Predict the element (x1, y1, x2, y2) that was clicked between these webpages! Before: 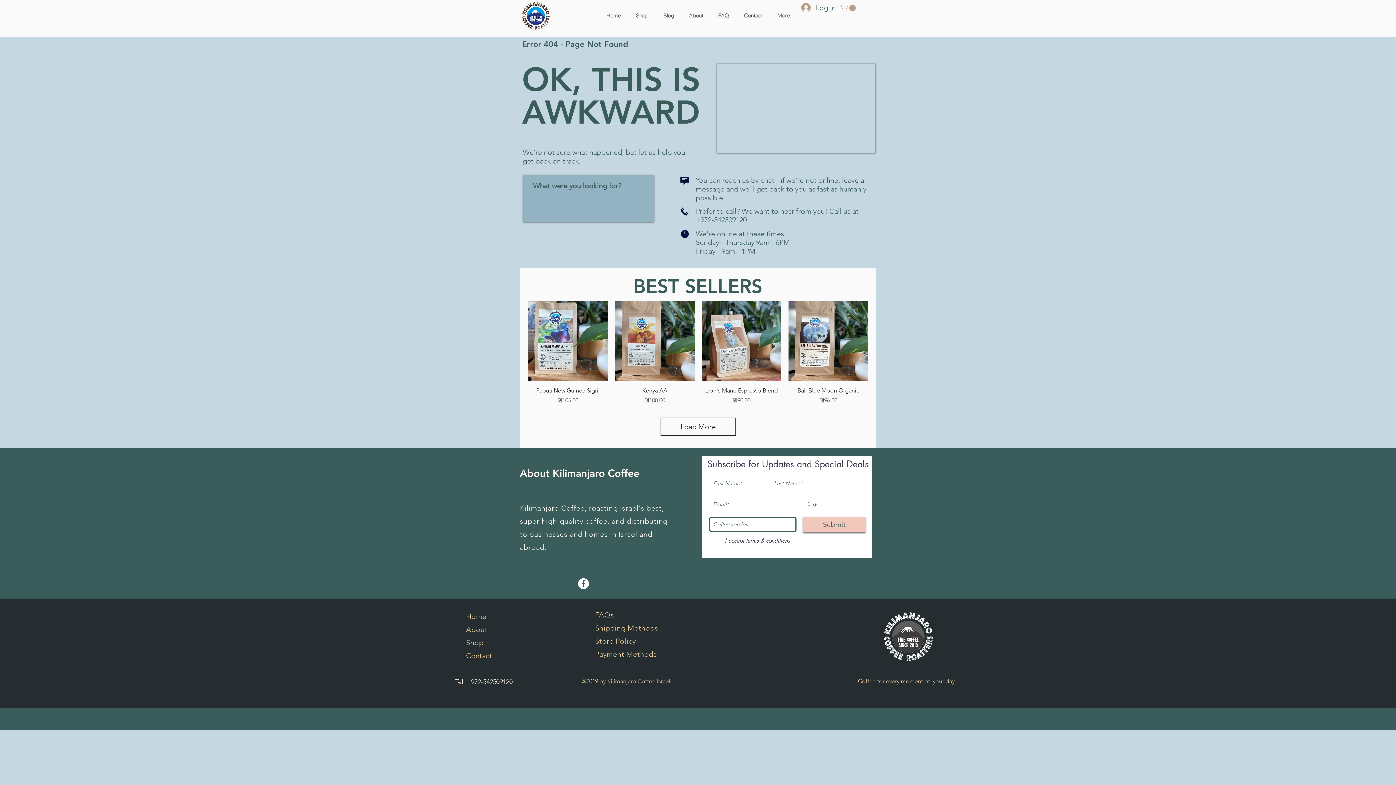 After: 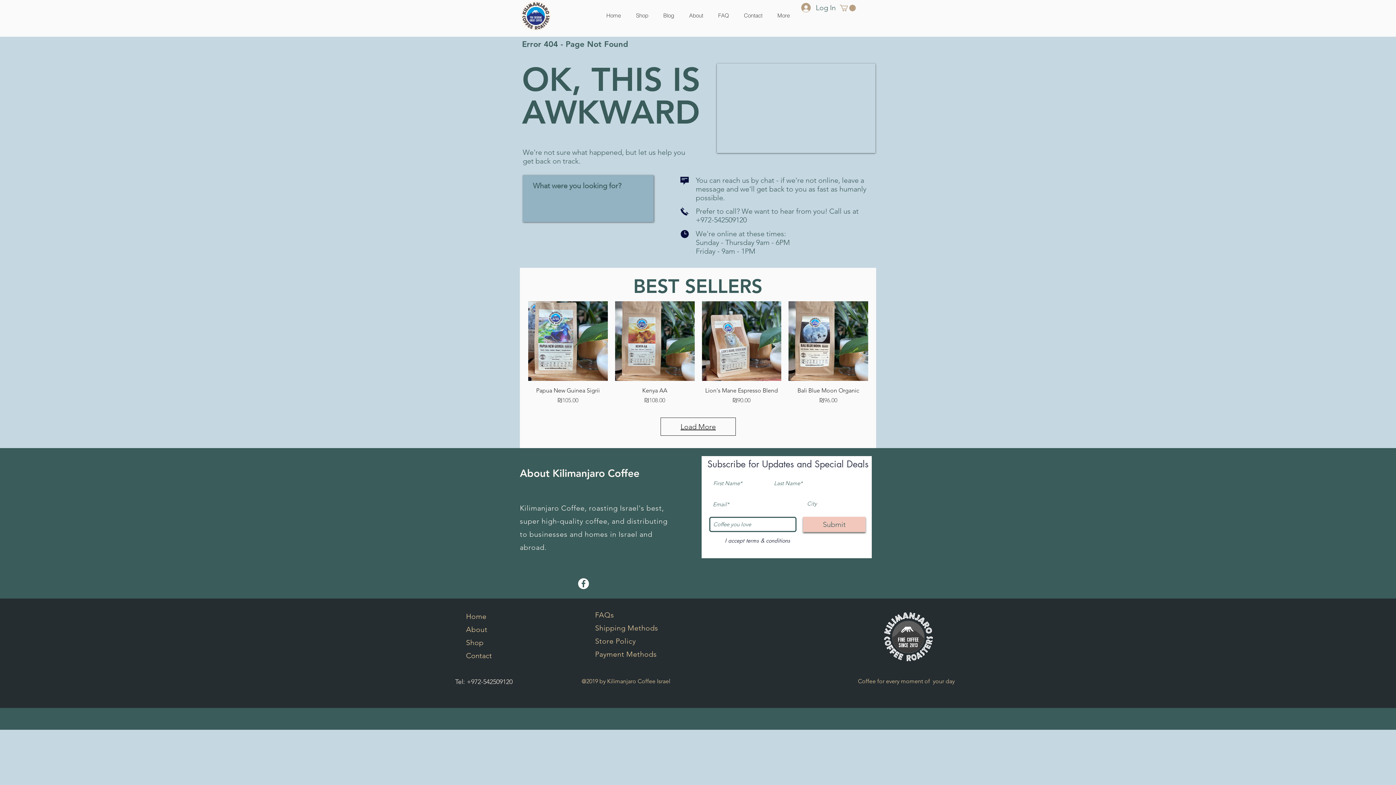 Action: bbox: (660, 417, 735, 435) label: Load More